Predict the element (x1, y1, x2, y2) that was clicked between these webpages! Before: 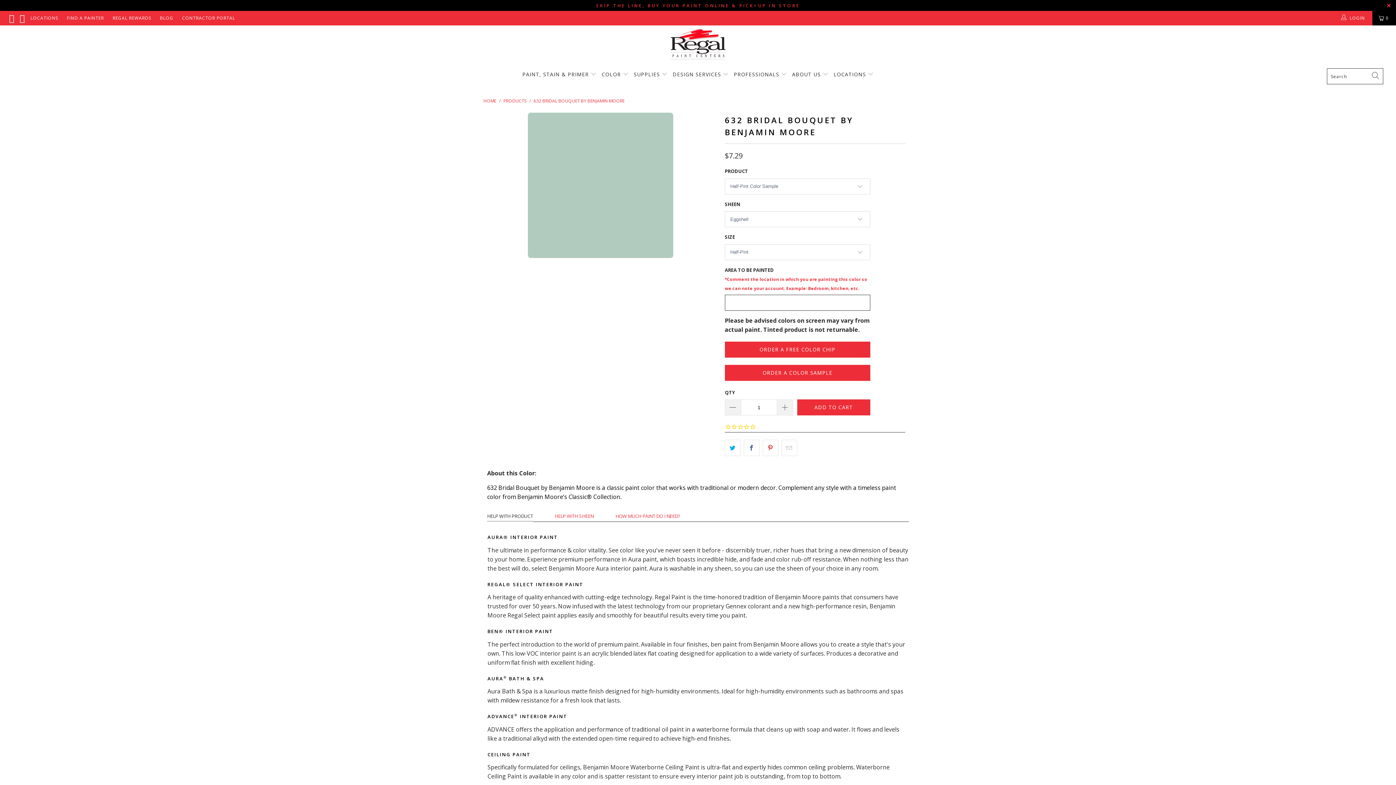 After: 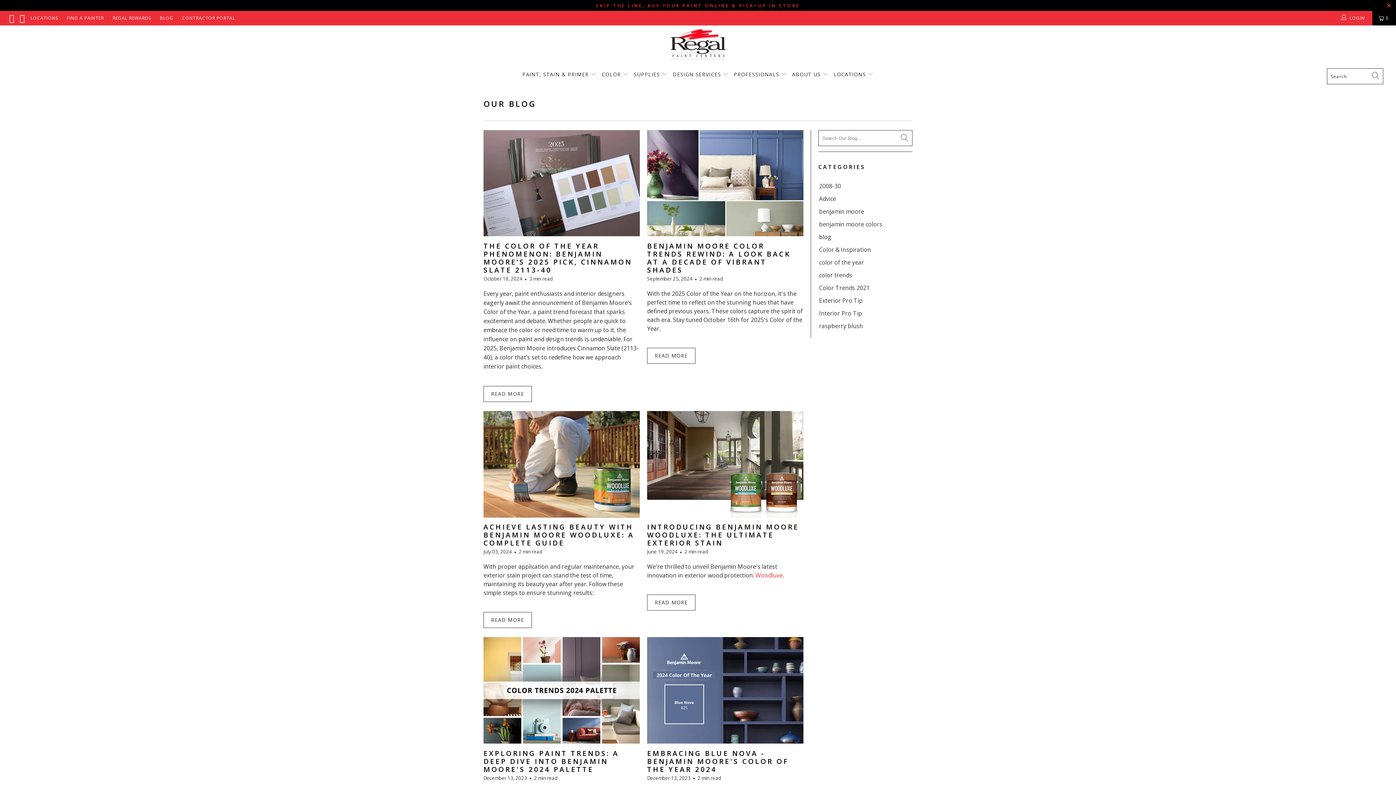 Action: bbox: (160, 10, 173, 25) label: BLOG